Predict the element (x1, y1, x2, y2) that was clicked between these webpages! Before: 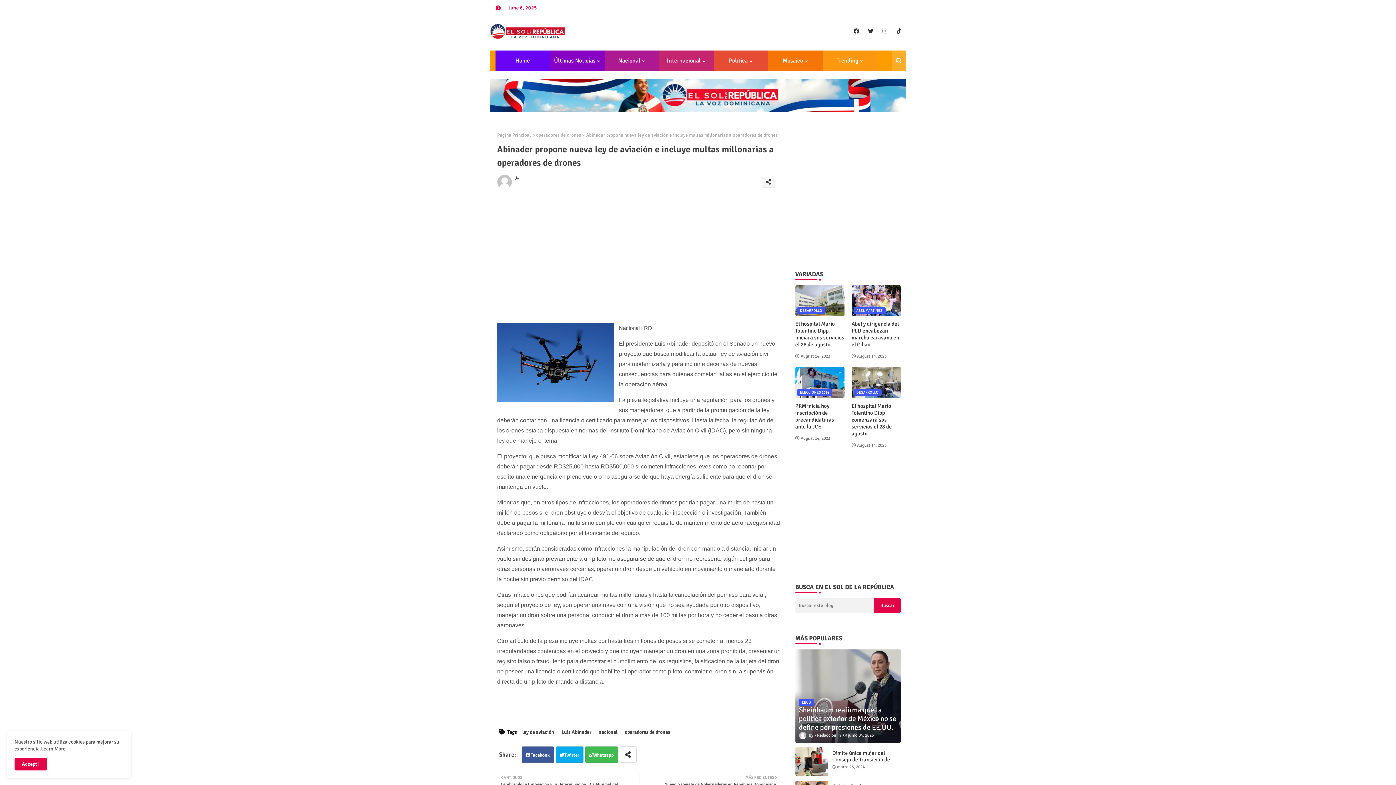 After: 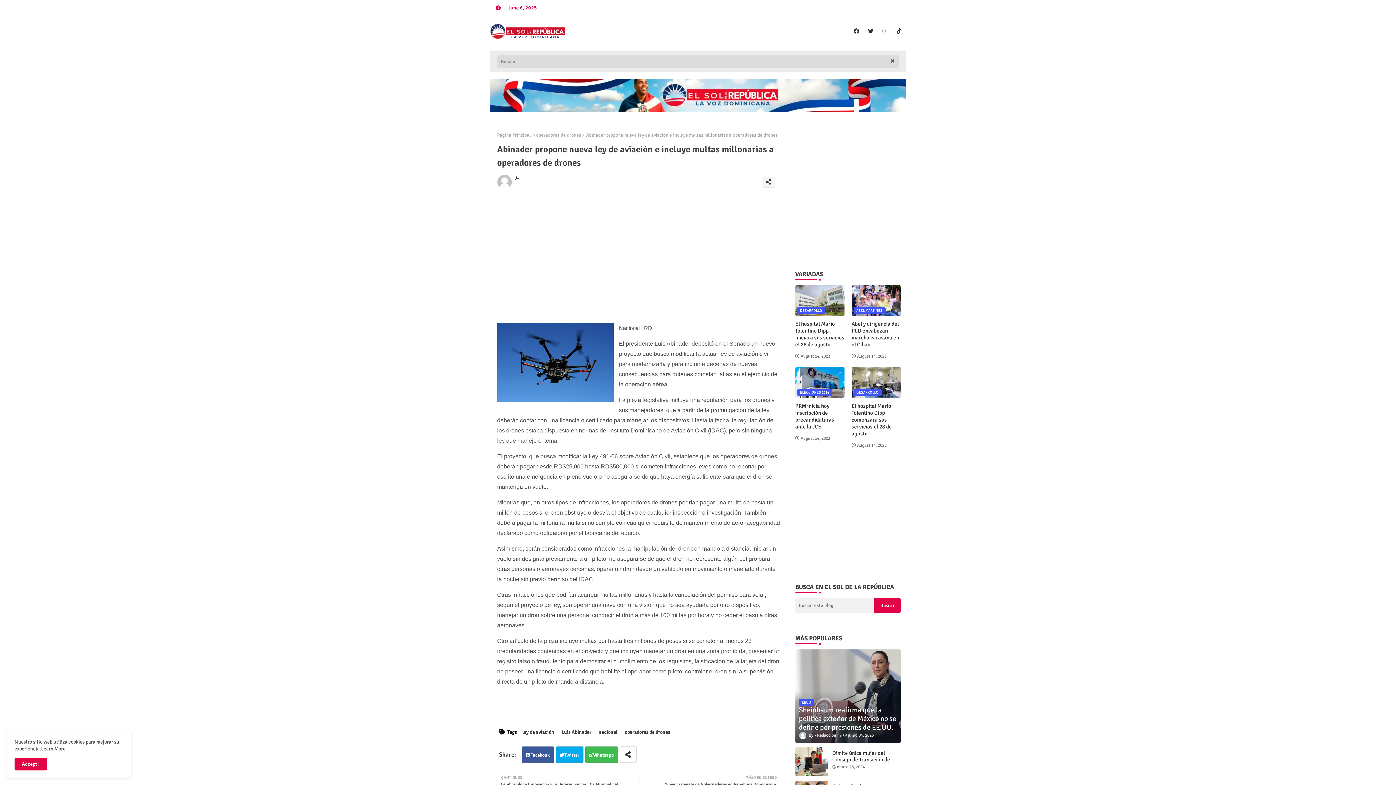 Action: bbox: (891, 53, 906, 67)